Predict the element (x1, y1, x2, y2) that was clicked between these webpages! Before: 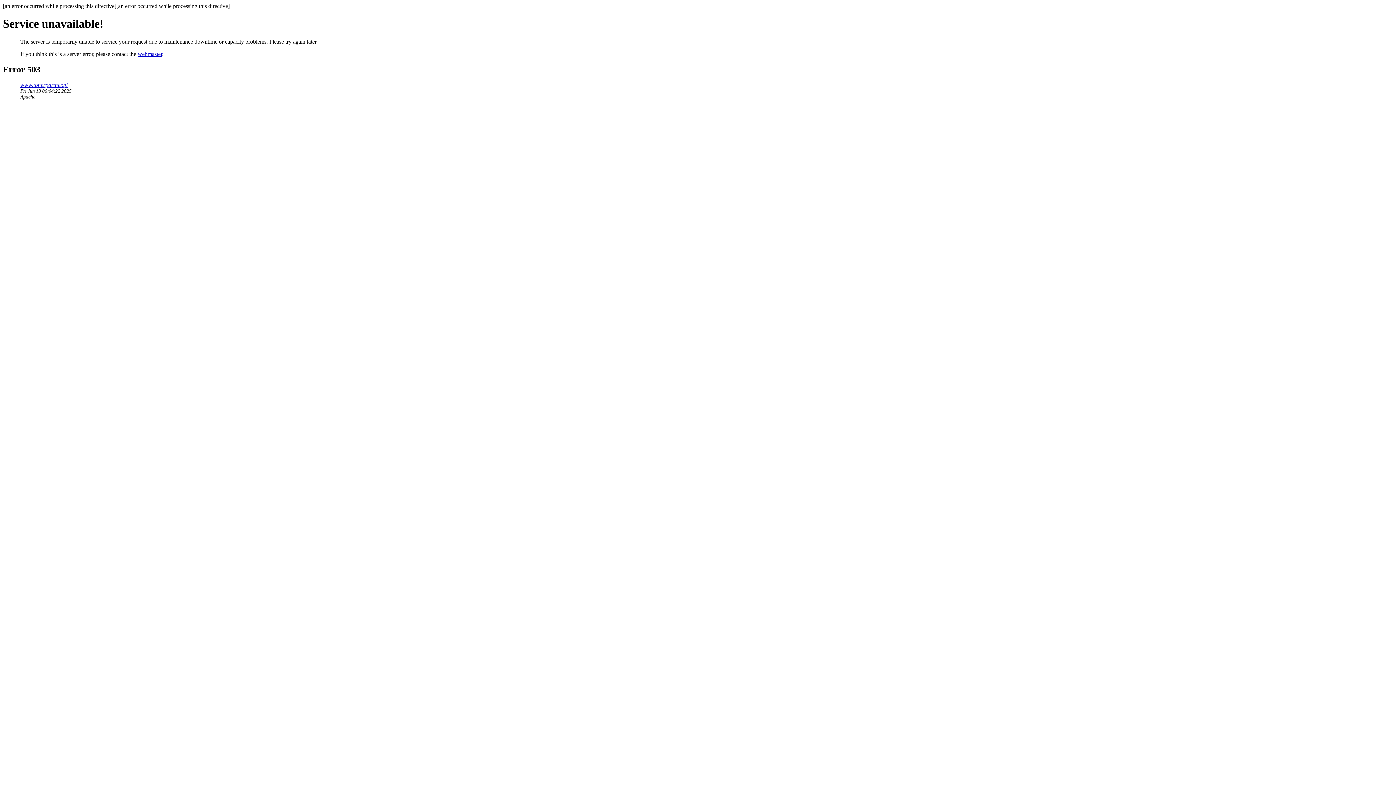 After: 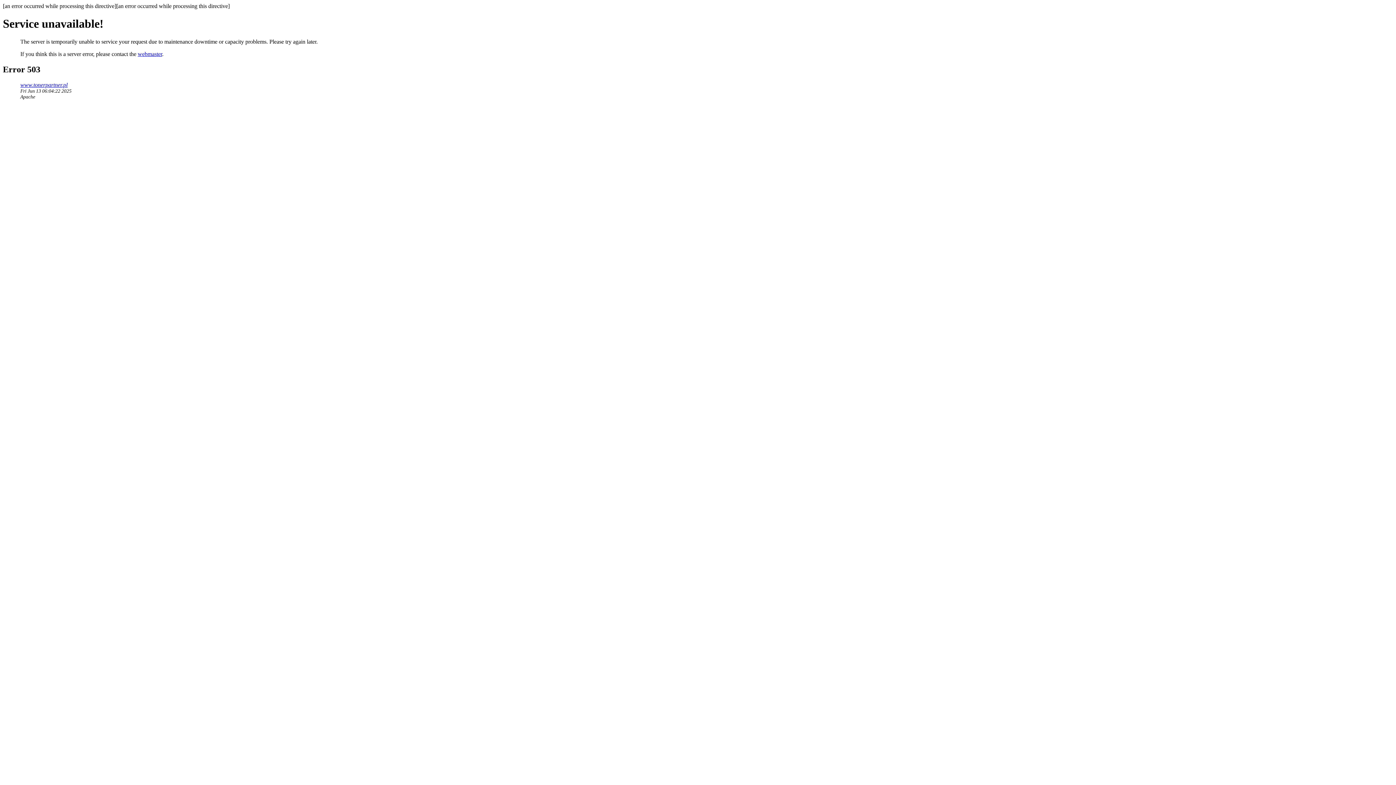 Action: label: webmaster bbox: (137, 50, 162, 57)